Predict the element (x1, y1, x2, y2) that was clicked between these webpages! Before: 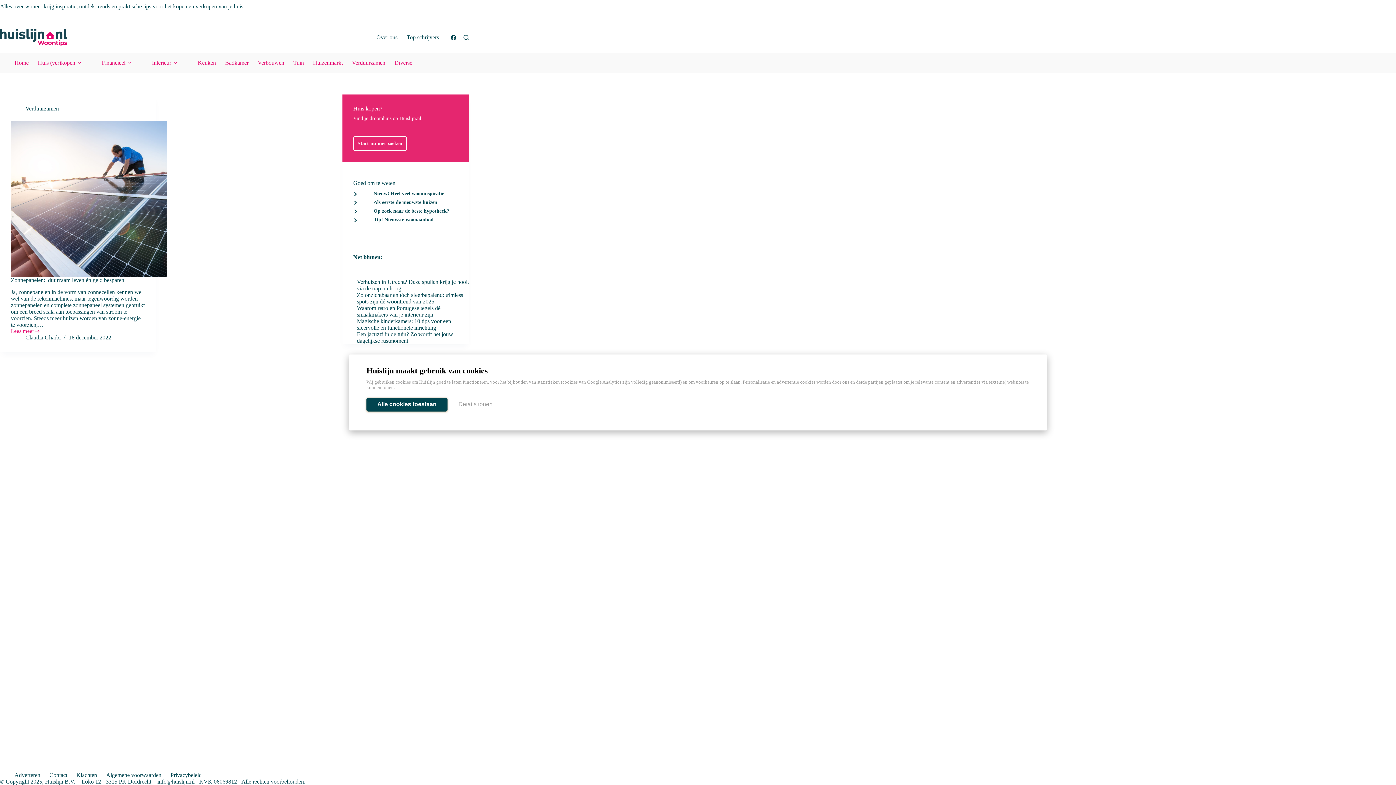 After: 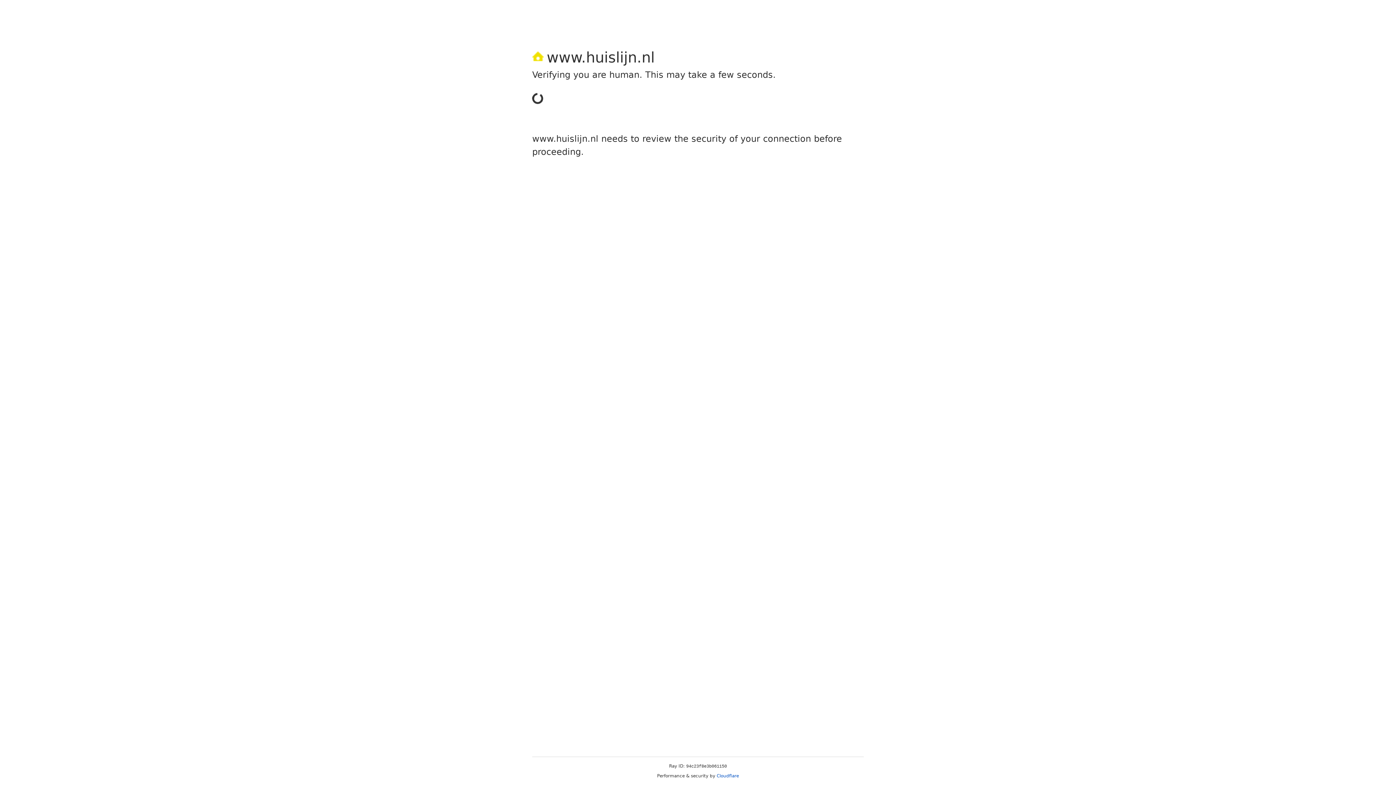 Action: label: Klachten bbox: (71, 772, 101, 778)